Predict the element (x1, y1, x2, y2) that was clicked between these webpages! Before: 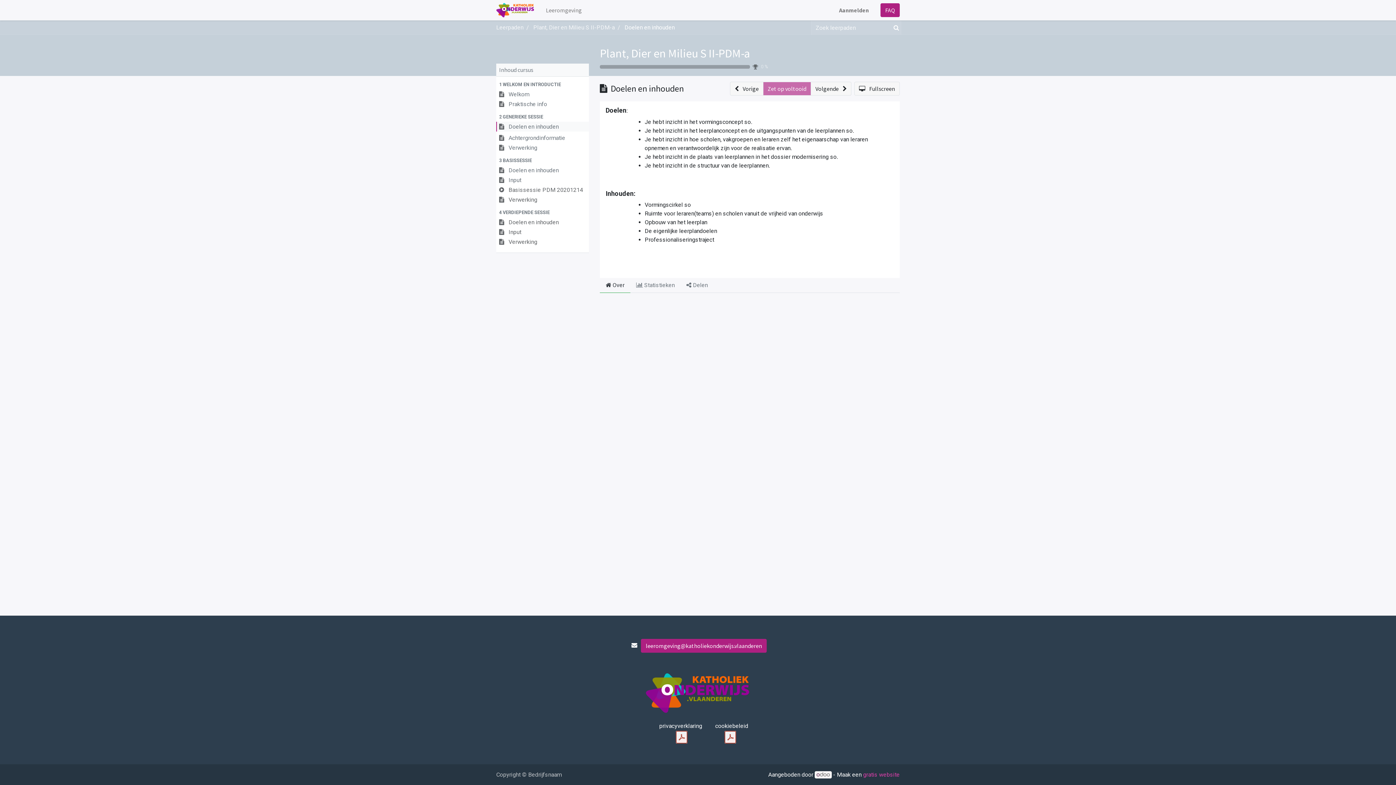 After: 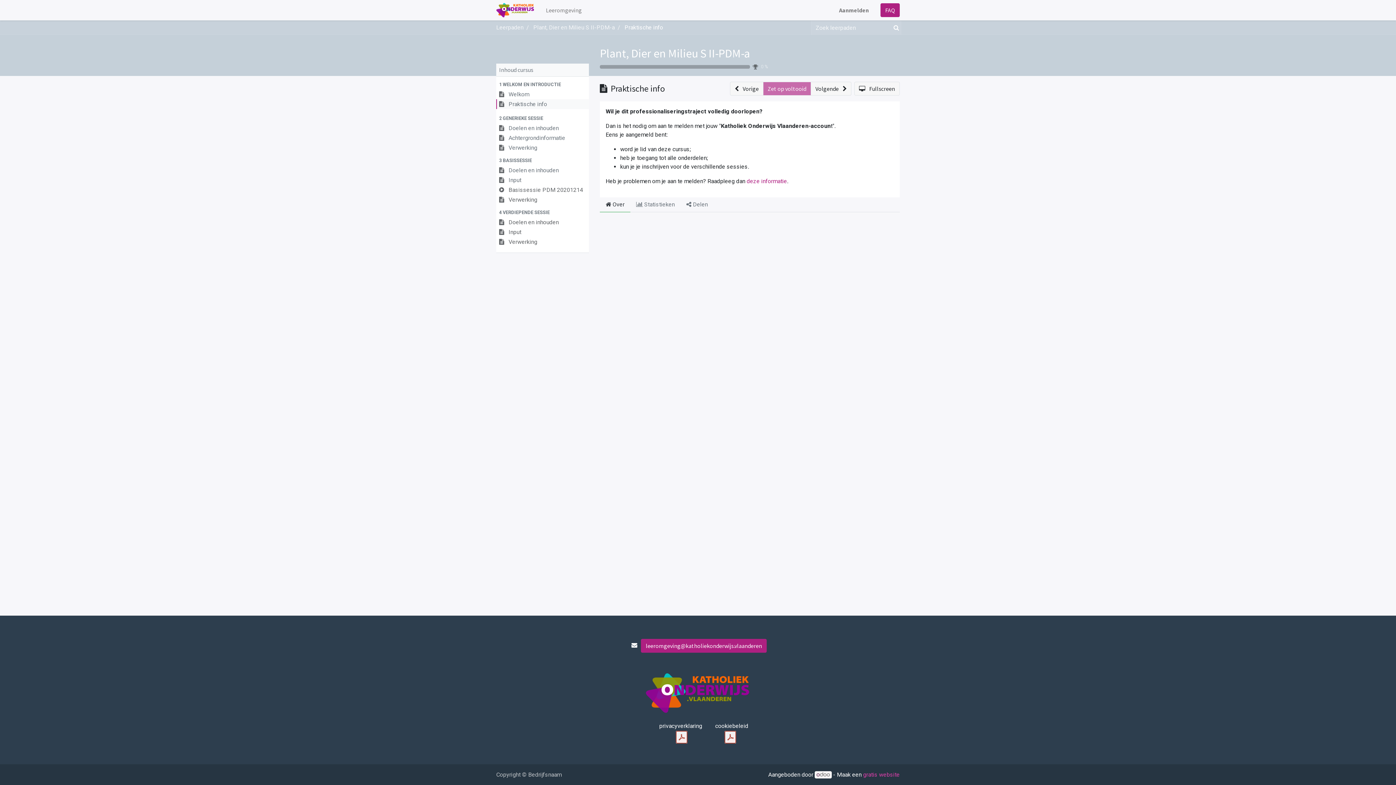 Action: bbox: (496, 99, 589, 107) label:  Praktische info